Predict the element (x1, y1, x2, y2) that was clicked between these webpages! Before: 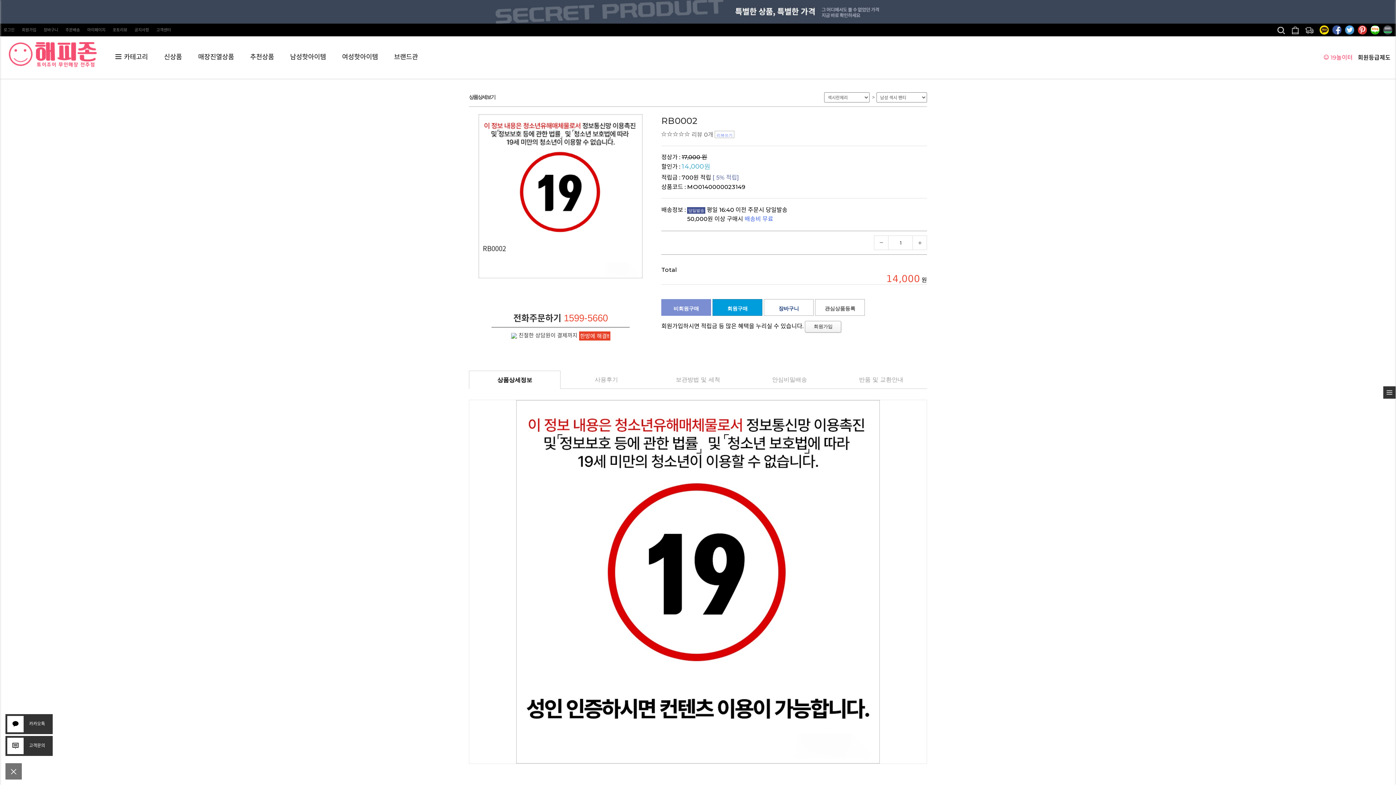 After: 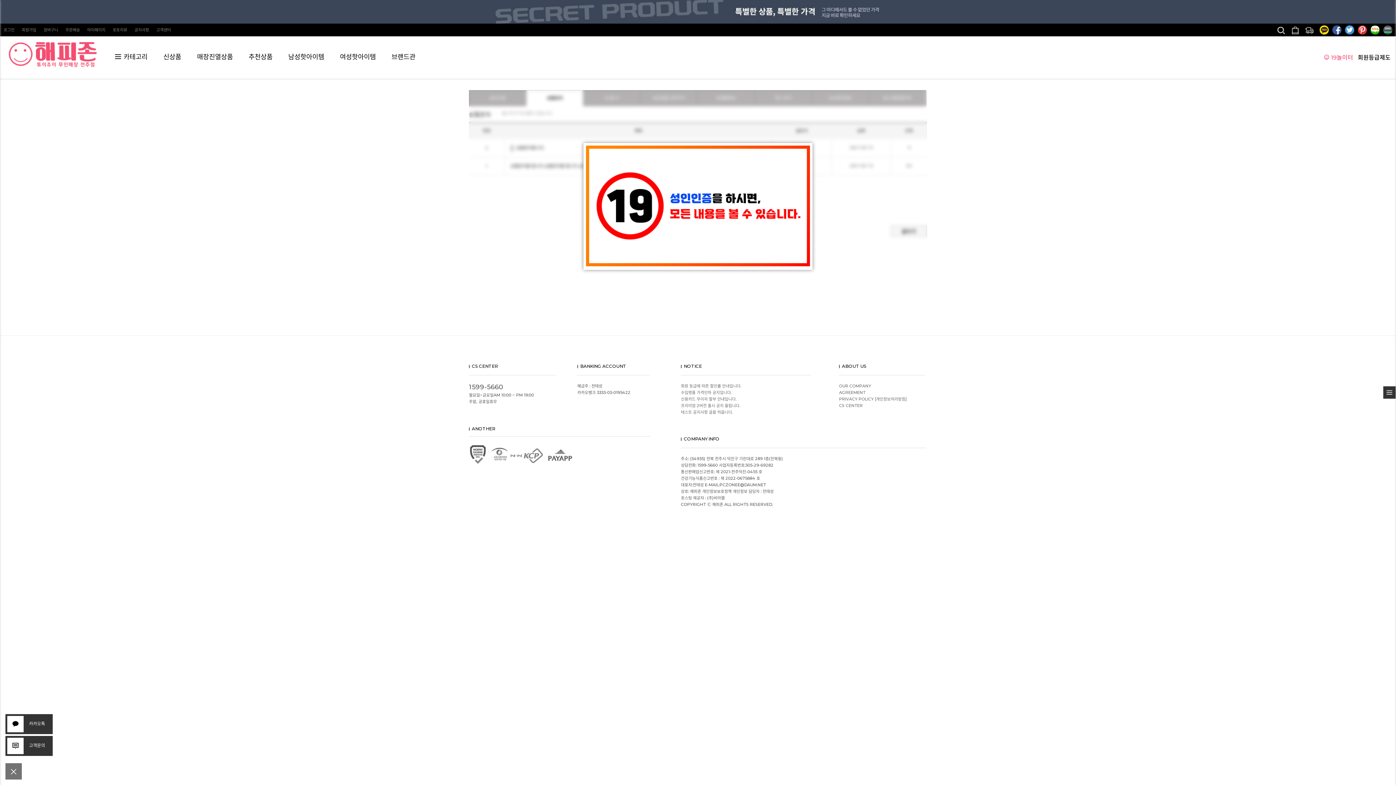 Action: bbox: (156, 23, 170, 36) label: 고객센터